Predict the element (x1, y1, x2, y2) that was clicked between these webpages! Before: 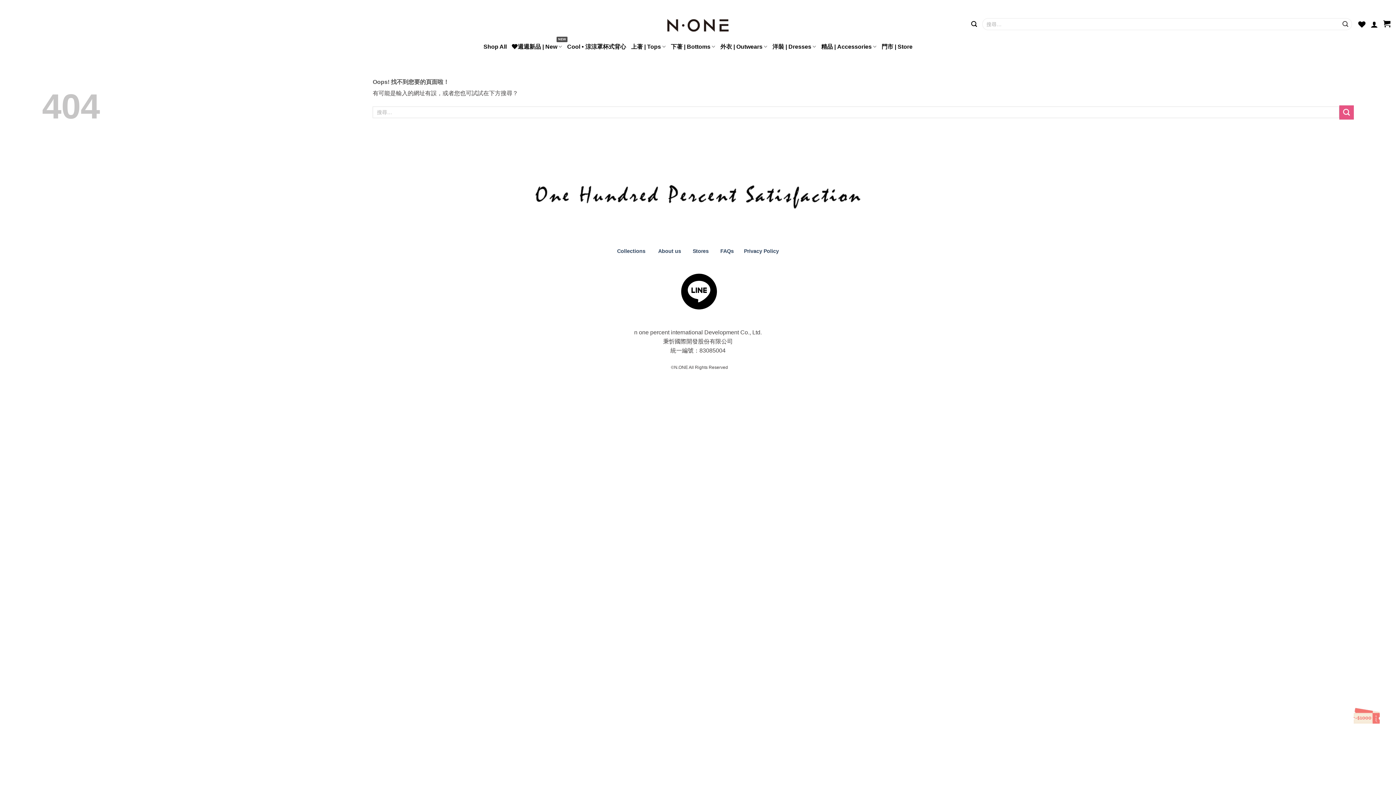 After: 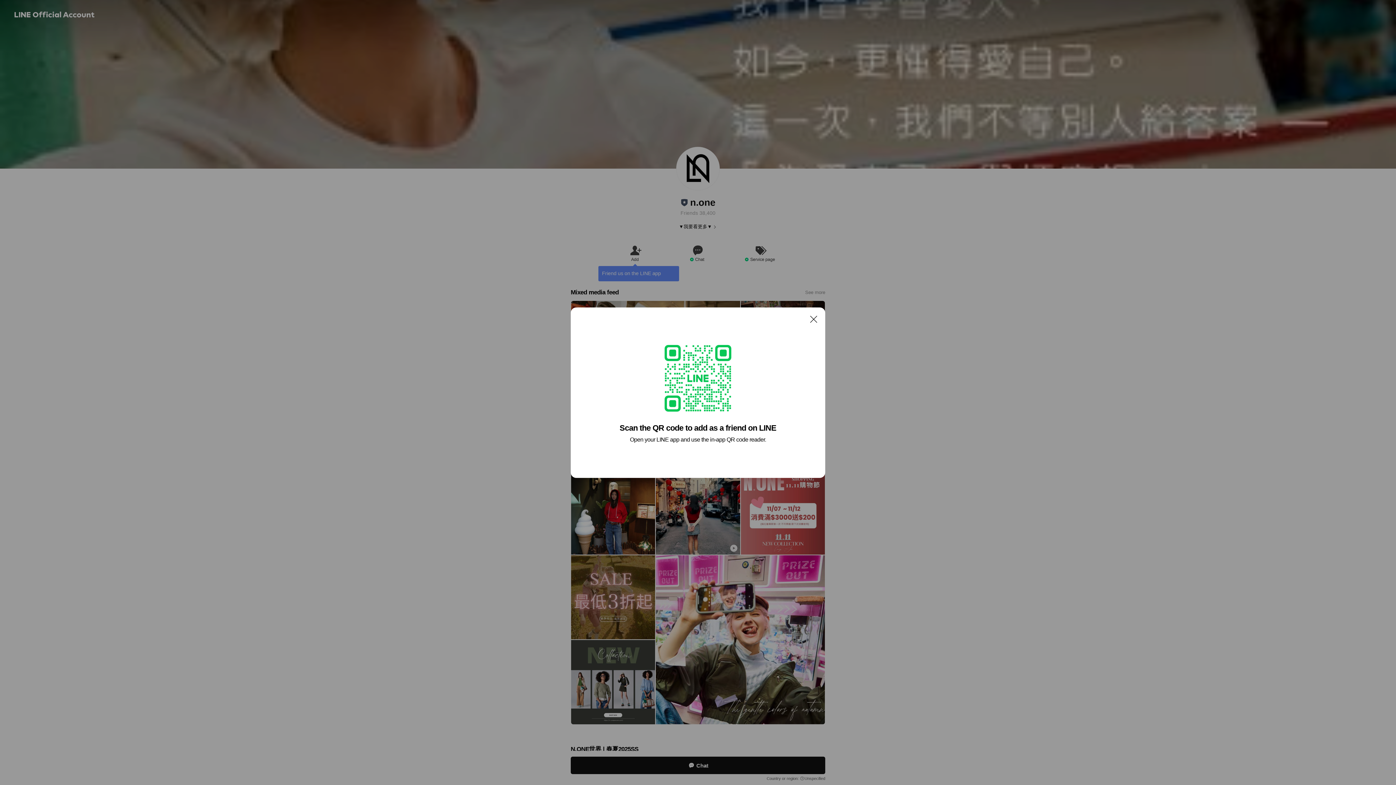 Action: bbox: (13, 272, 1382, 311)